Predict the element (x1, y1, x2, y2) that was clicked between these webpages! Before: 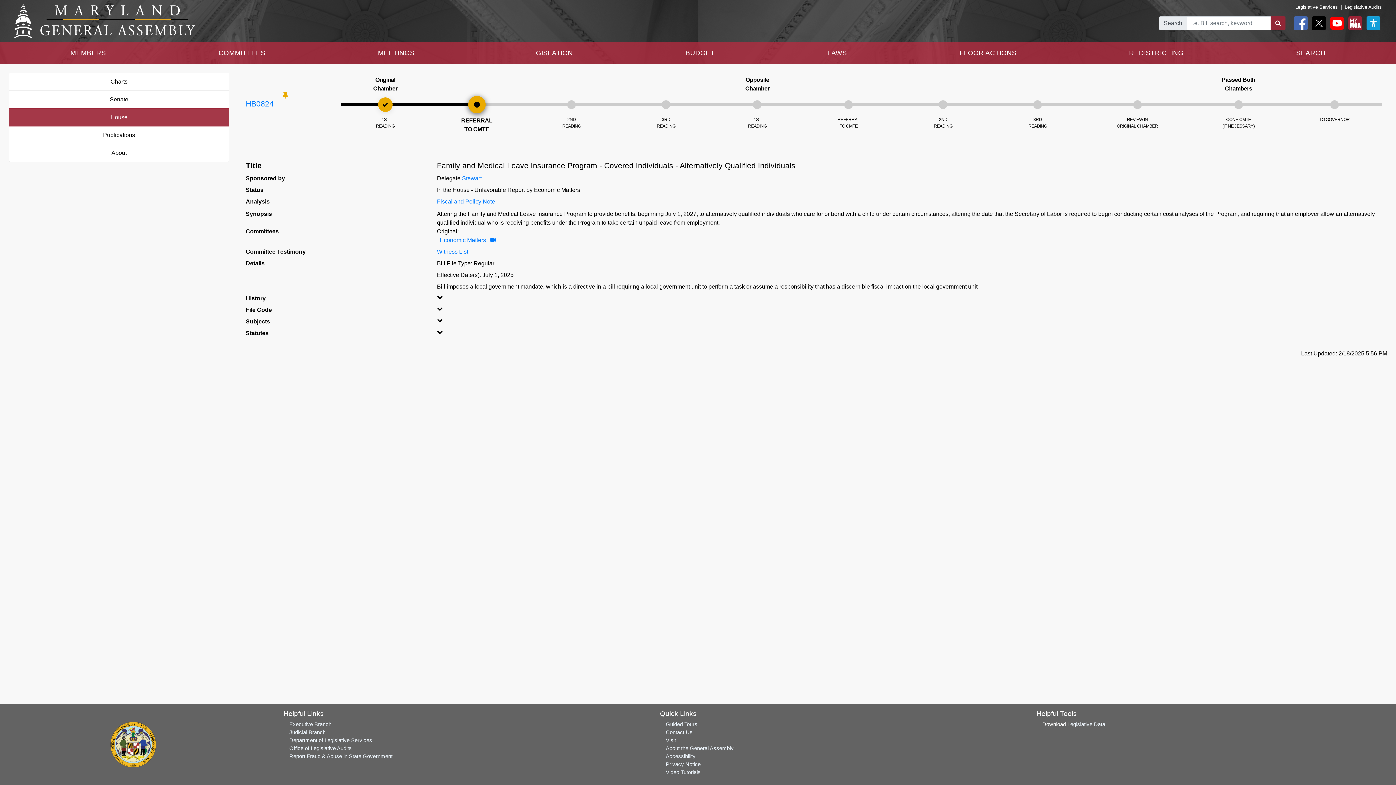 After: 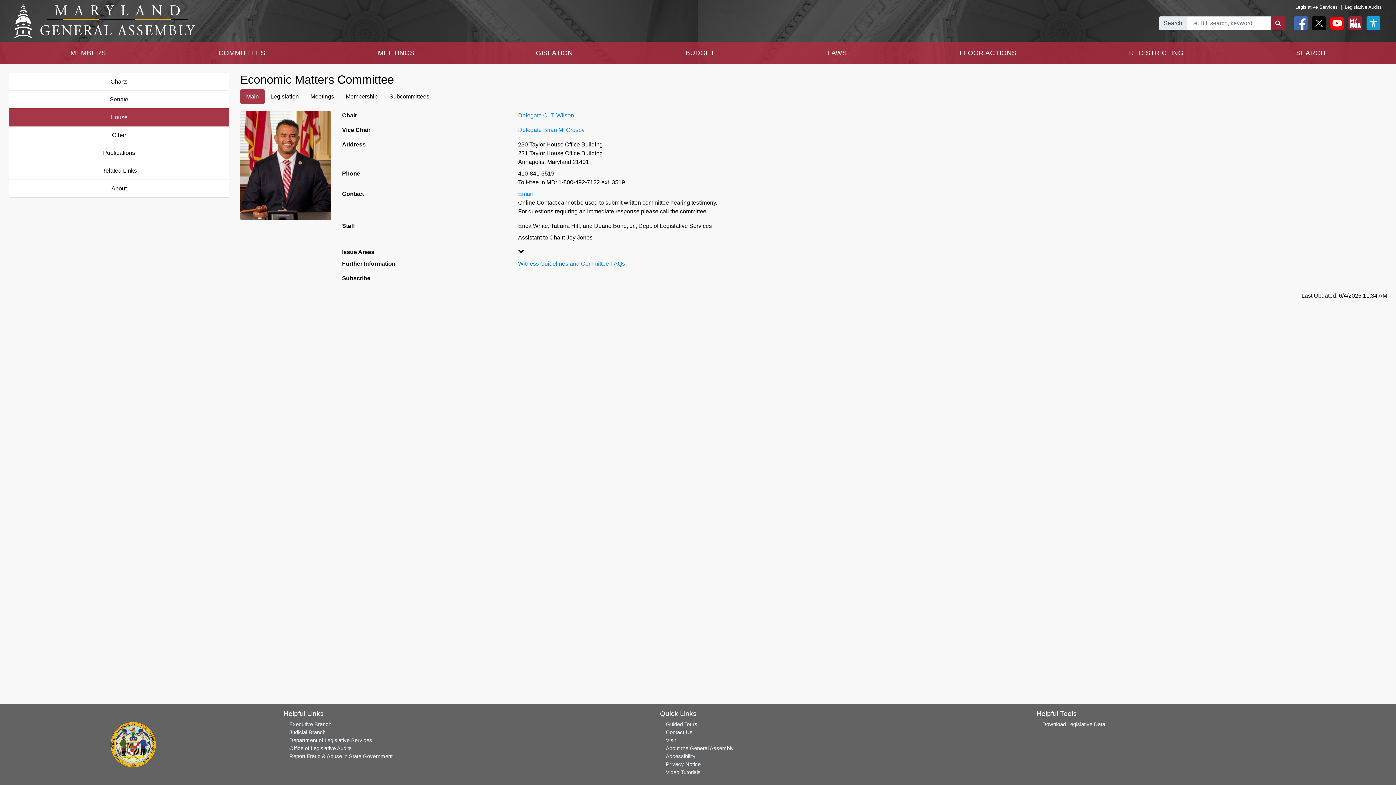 Action: label: Economic Matters bbox: (439, 236, 486, 243)